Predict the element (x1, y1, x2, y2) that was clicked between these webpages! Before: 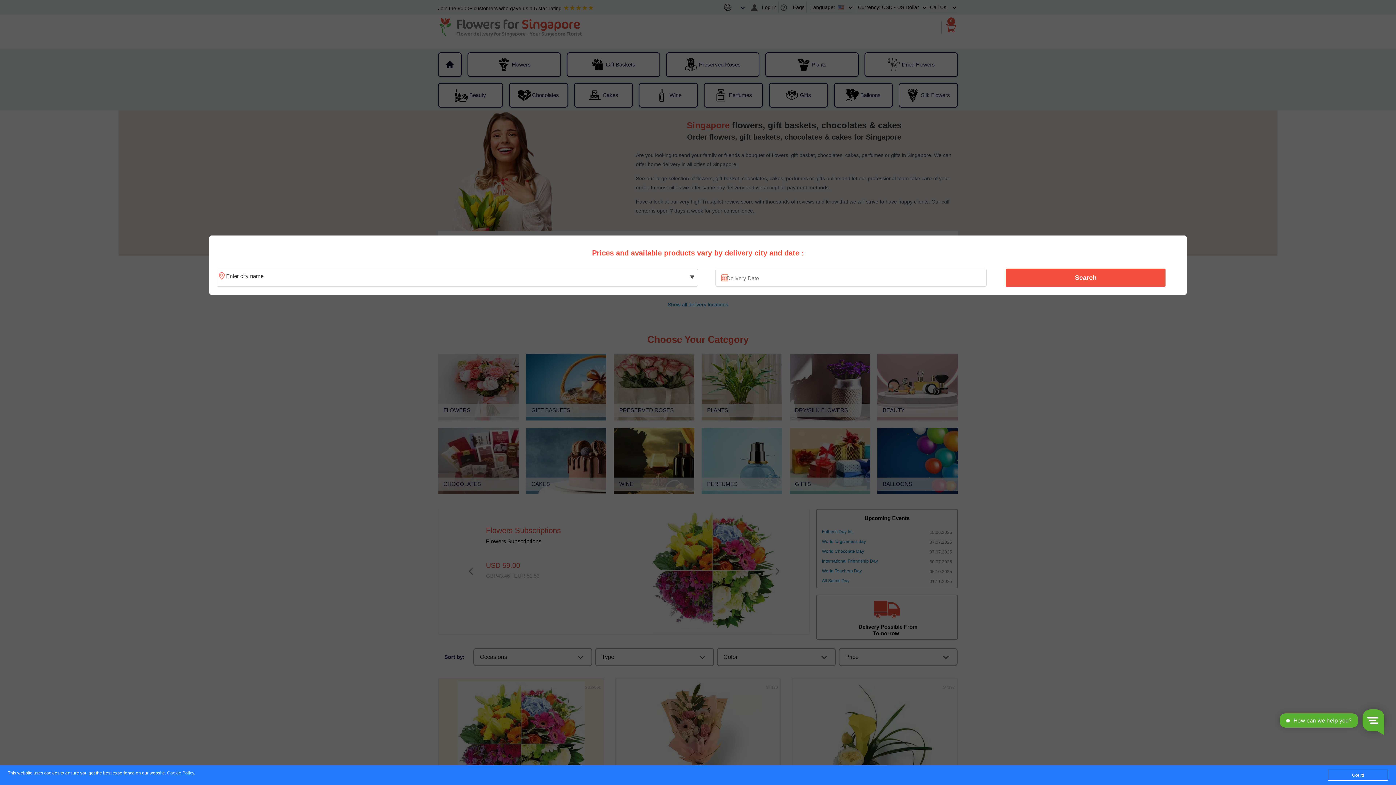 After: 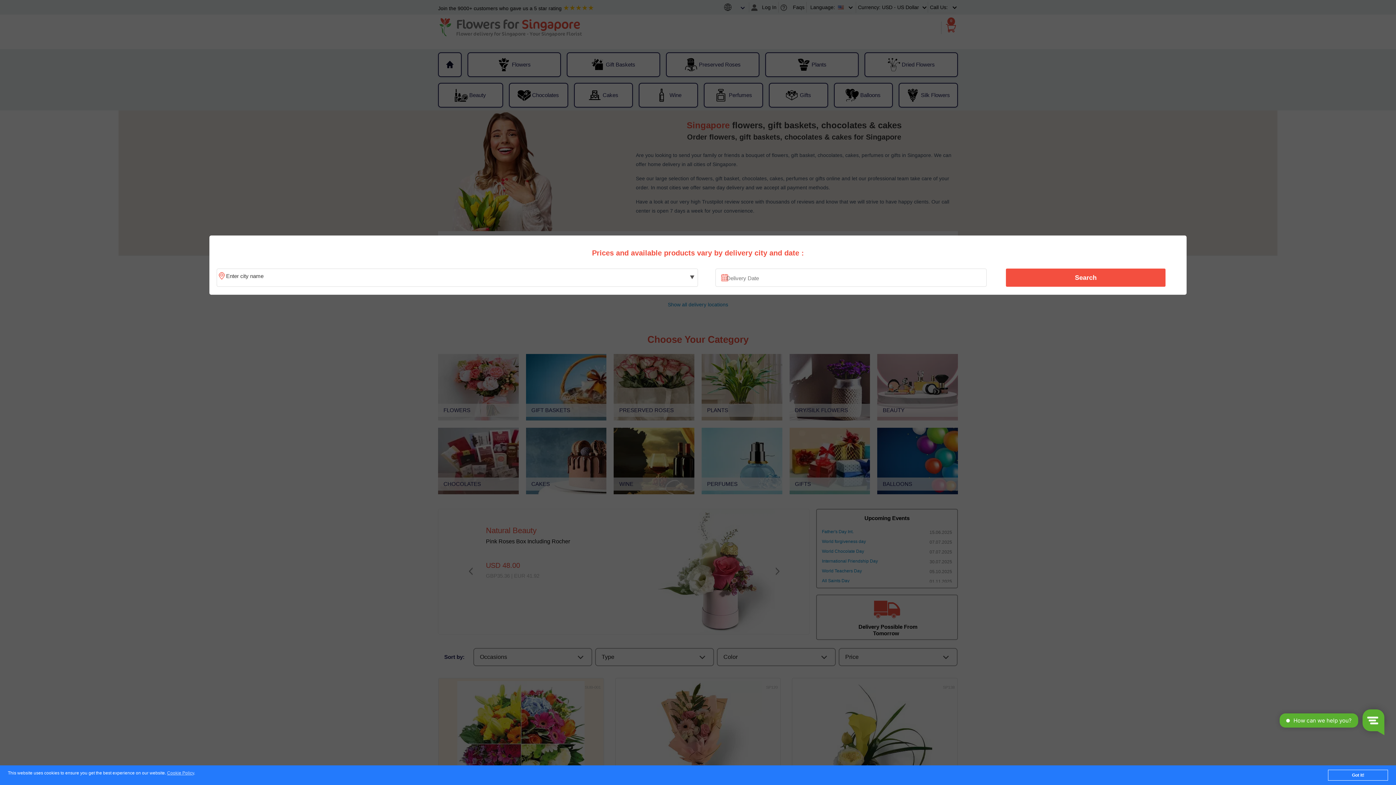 Action: label: Search bbox: (1010, 270, 1161, 285)